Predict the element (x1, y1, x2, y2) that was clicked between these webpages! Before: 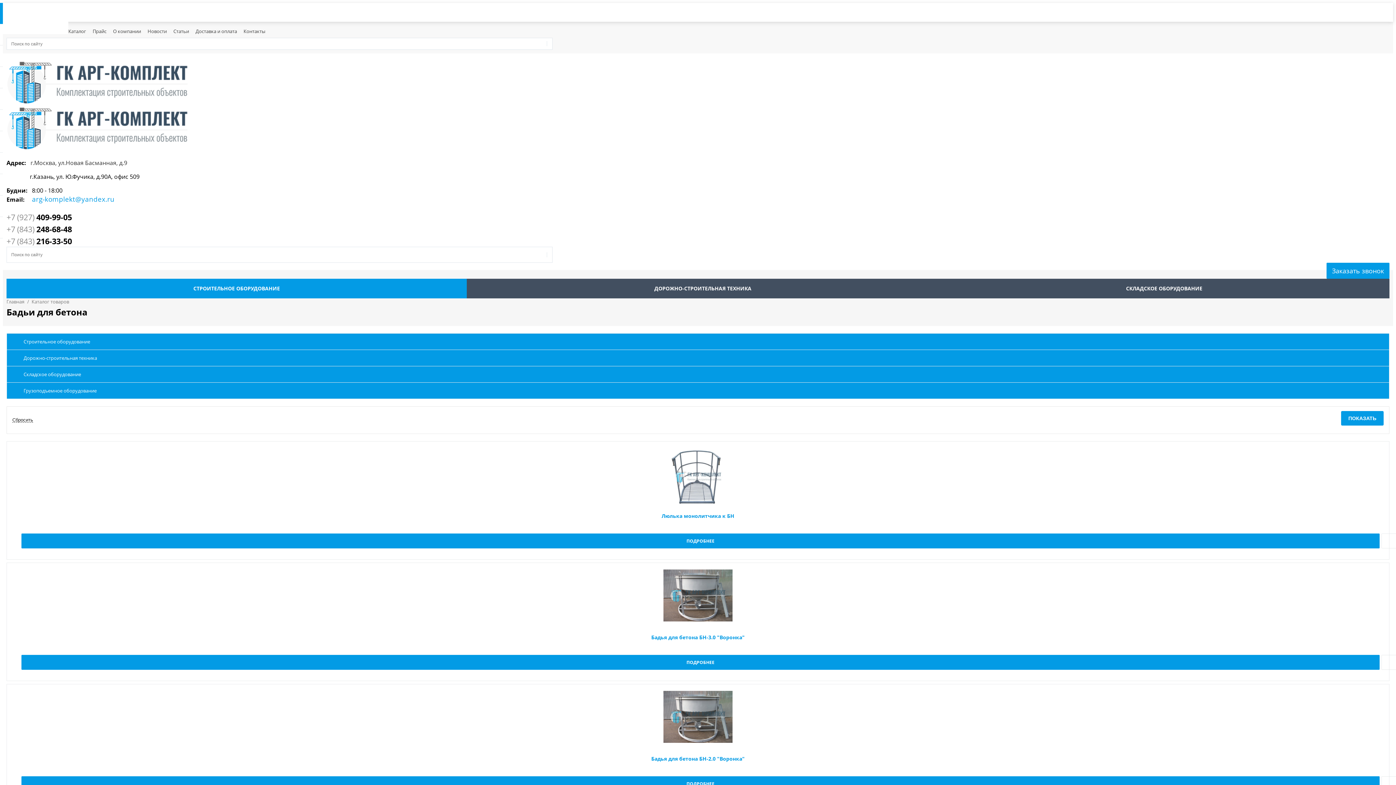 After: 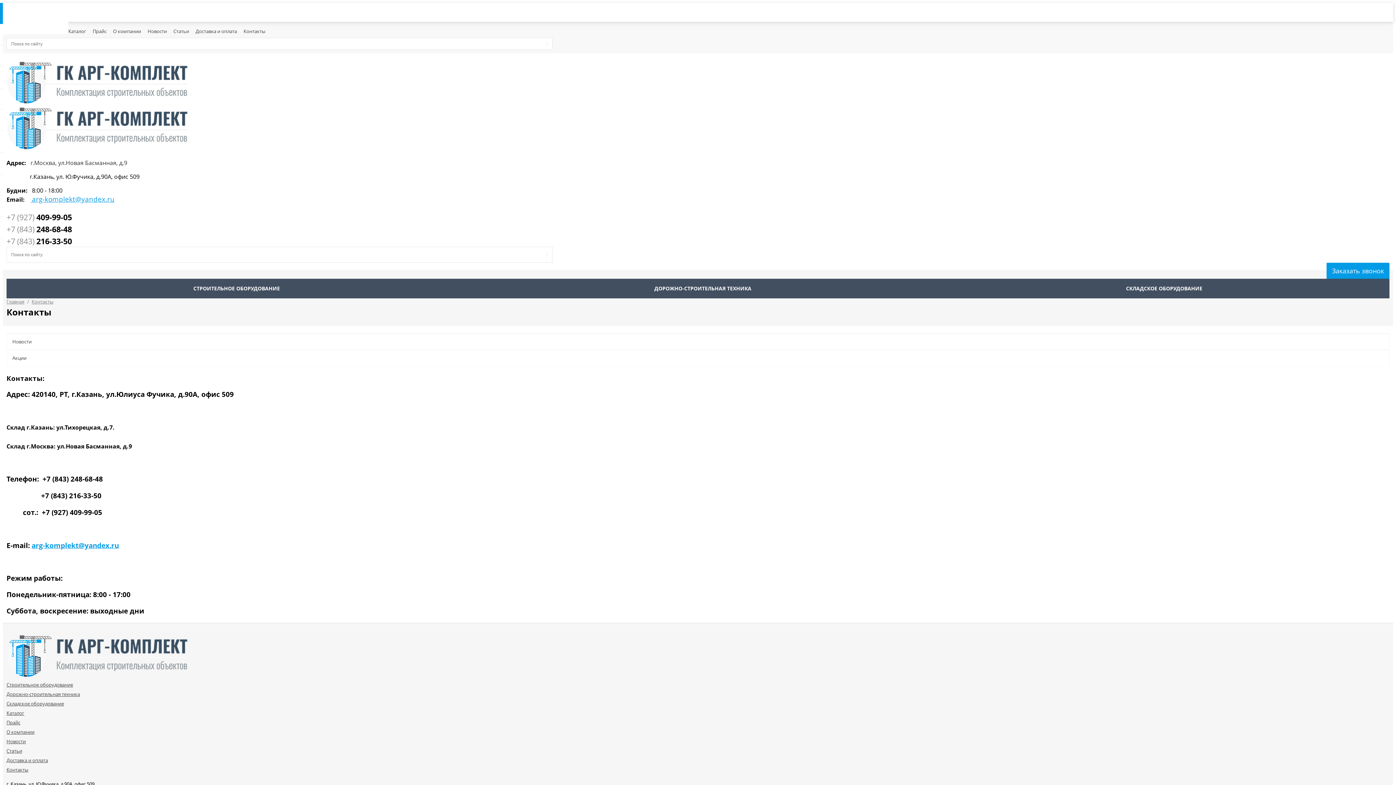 Action: bbox: (243, 28, 265, 34) label: Контакты